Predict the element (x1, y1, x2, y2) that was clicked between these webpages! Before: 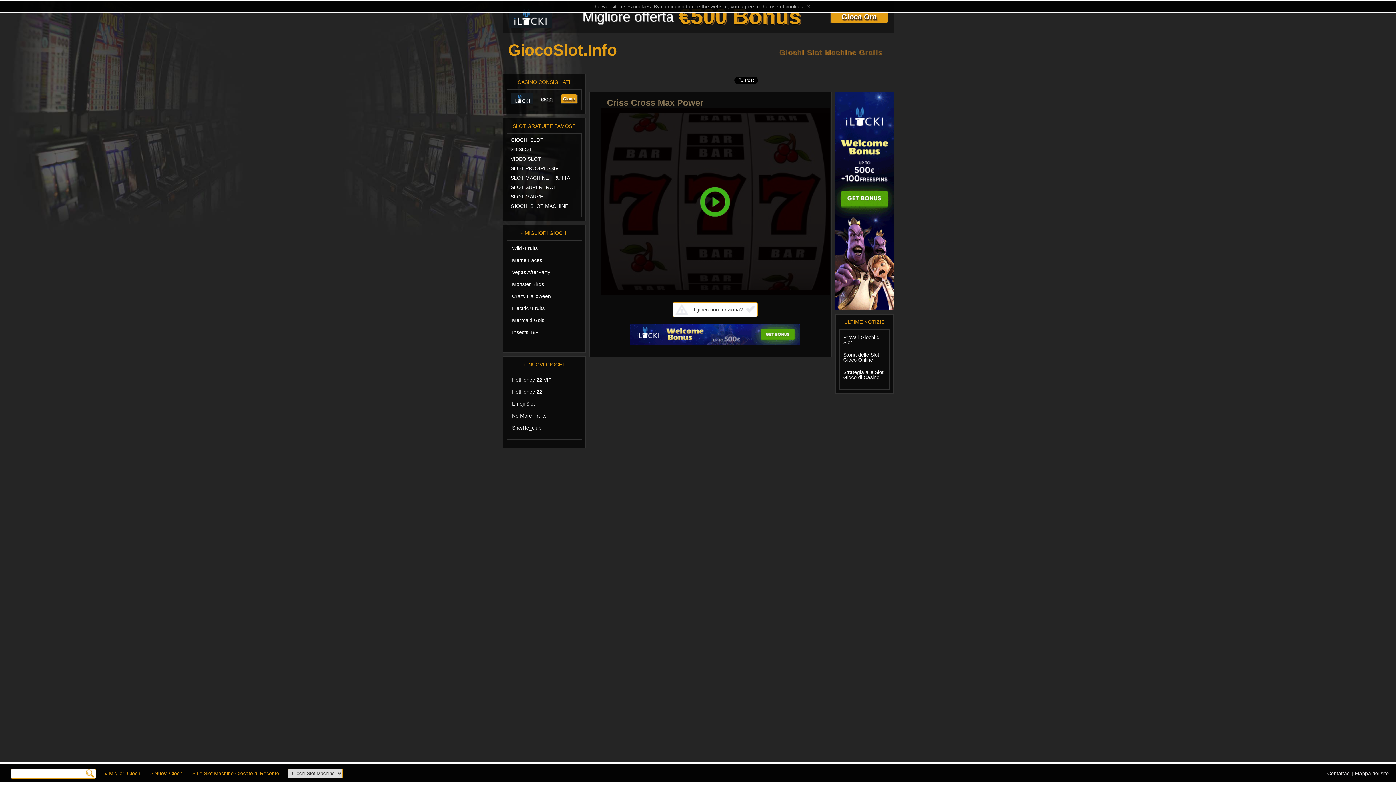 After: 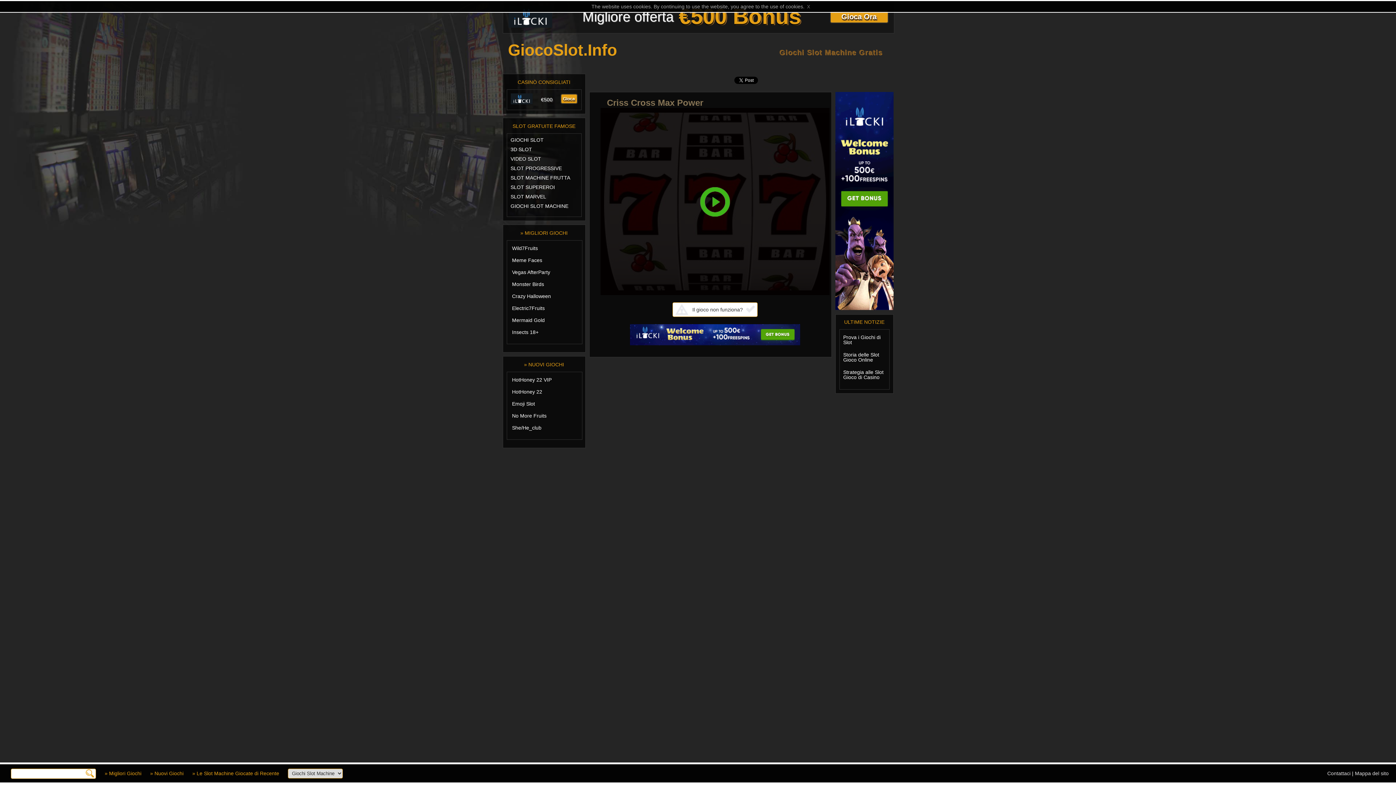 Action: bbox: (630, 340, 800, 346)